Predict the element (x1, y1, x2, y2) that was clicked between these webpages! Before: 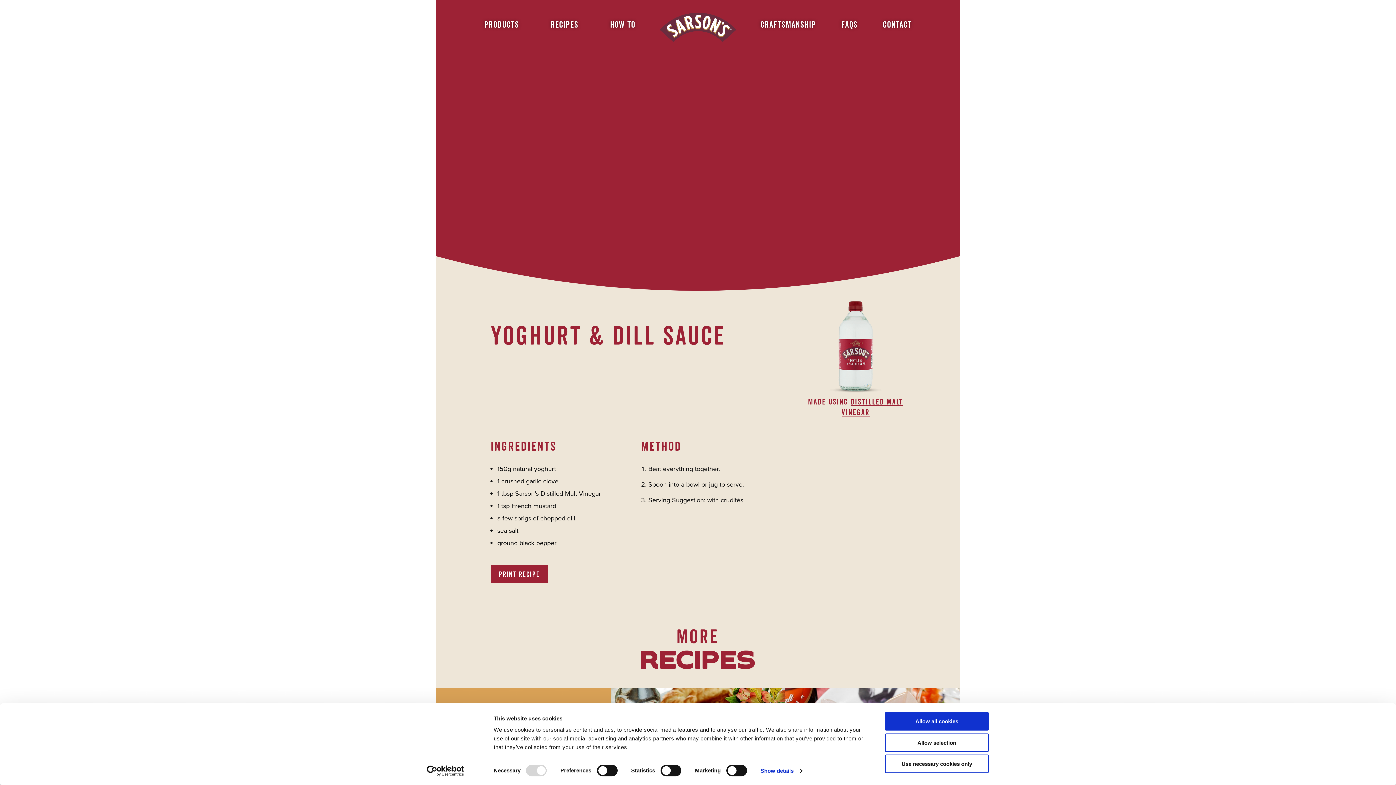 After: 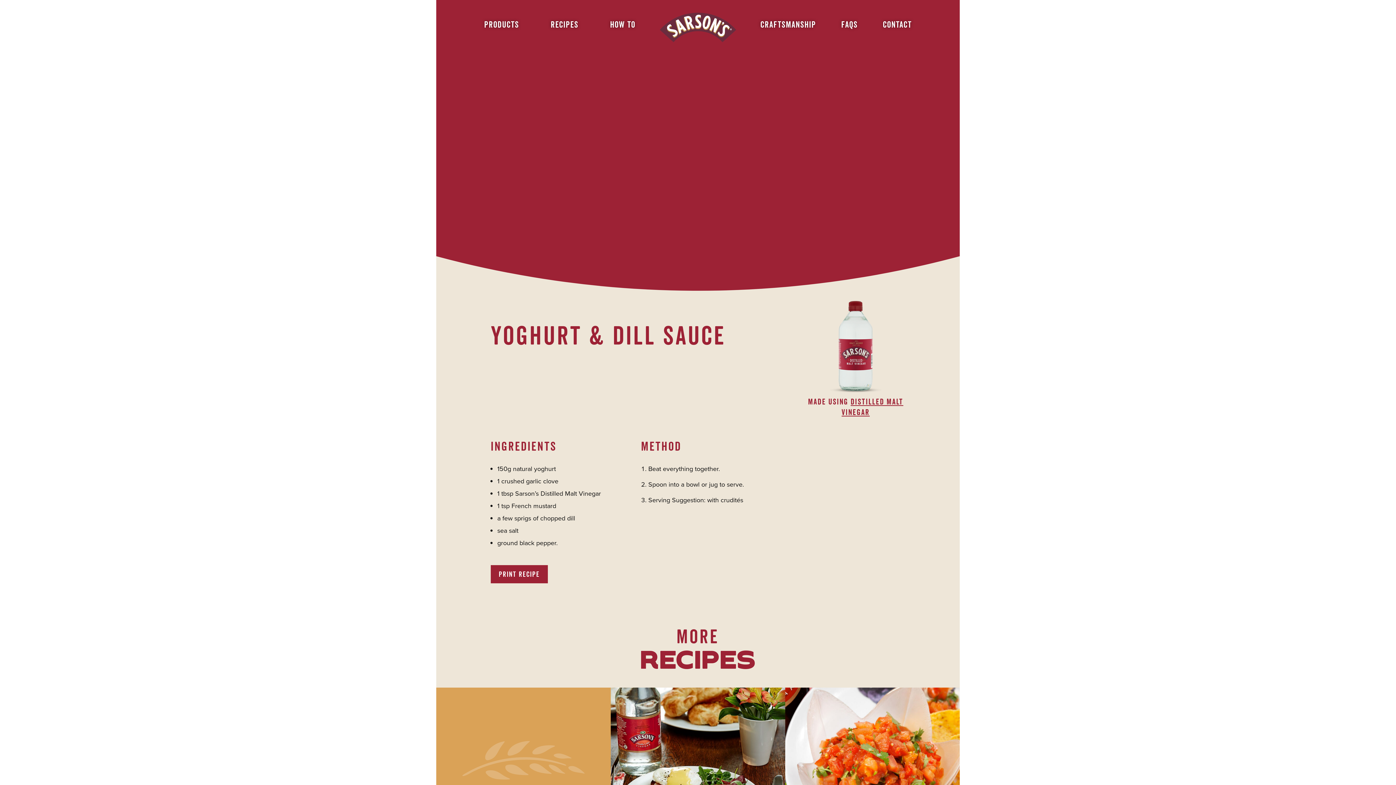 Action: label: Use necessary cookies only bbox: (885, 755, 989, 773)